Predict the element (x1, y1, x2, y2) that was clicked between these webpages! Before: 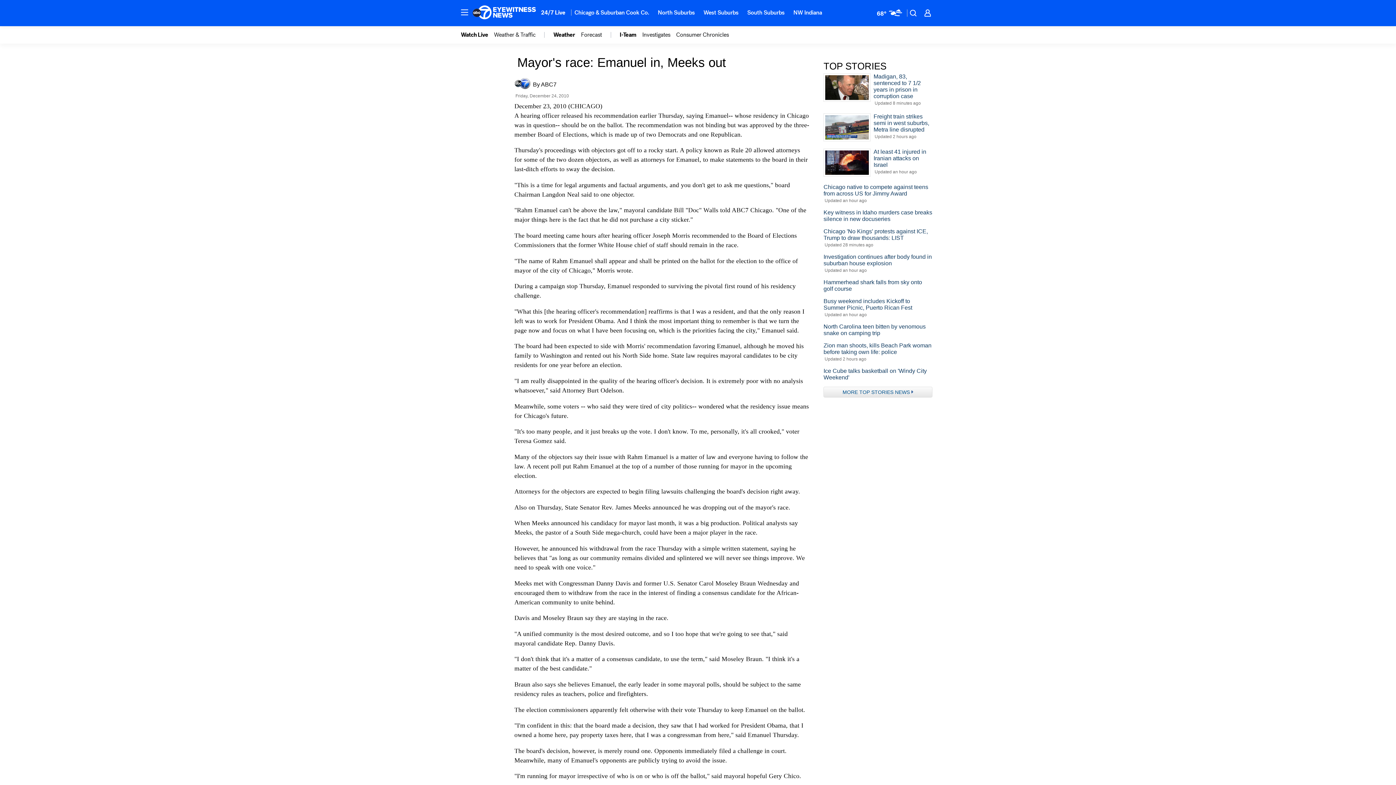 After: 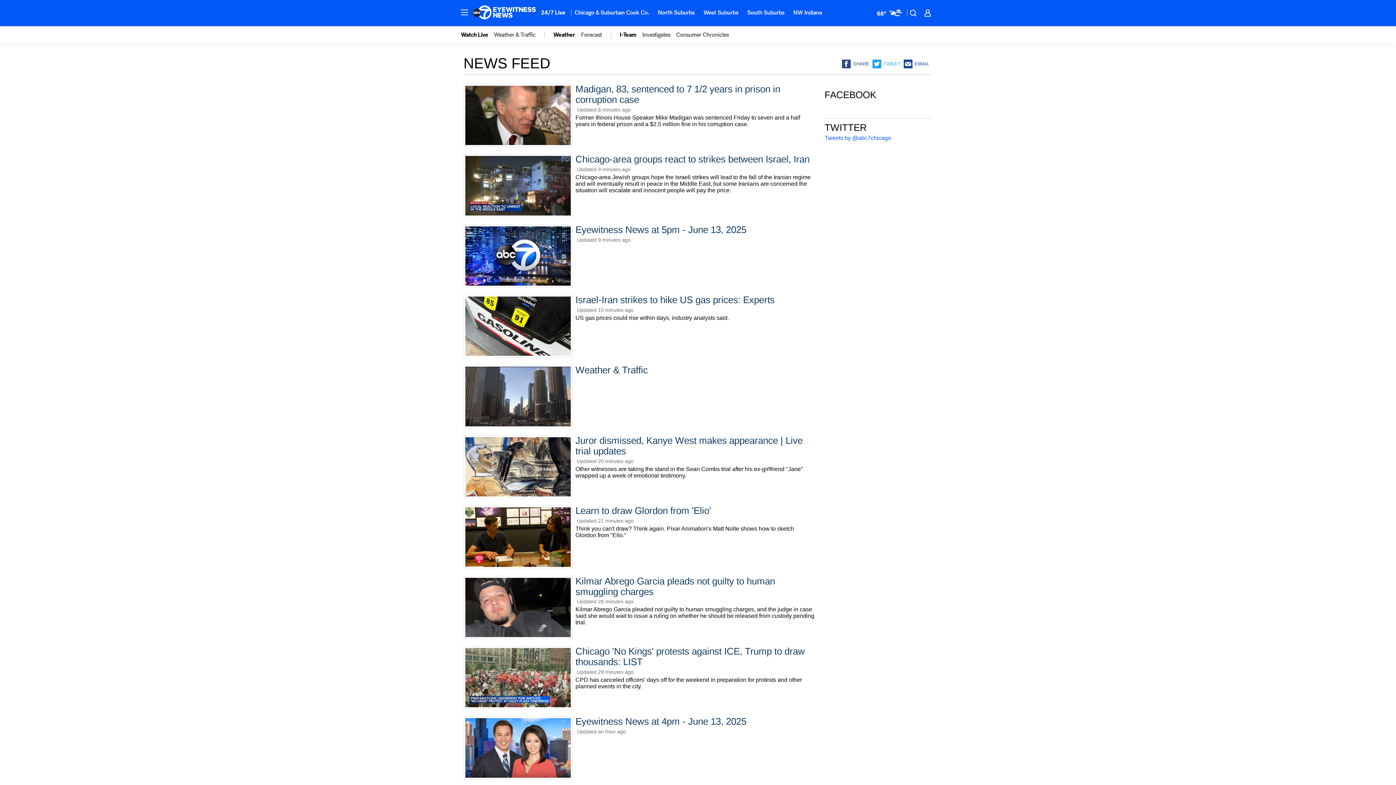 Action: label: MORE TOP STORIES NEWS bbox: (823, 387, 932, 397)